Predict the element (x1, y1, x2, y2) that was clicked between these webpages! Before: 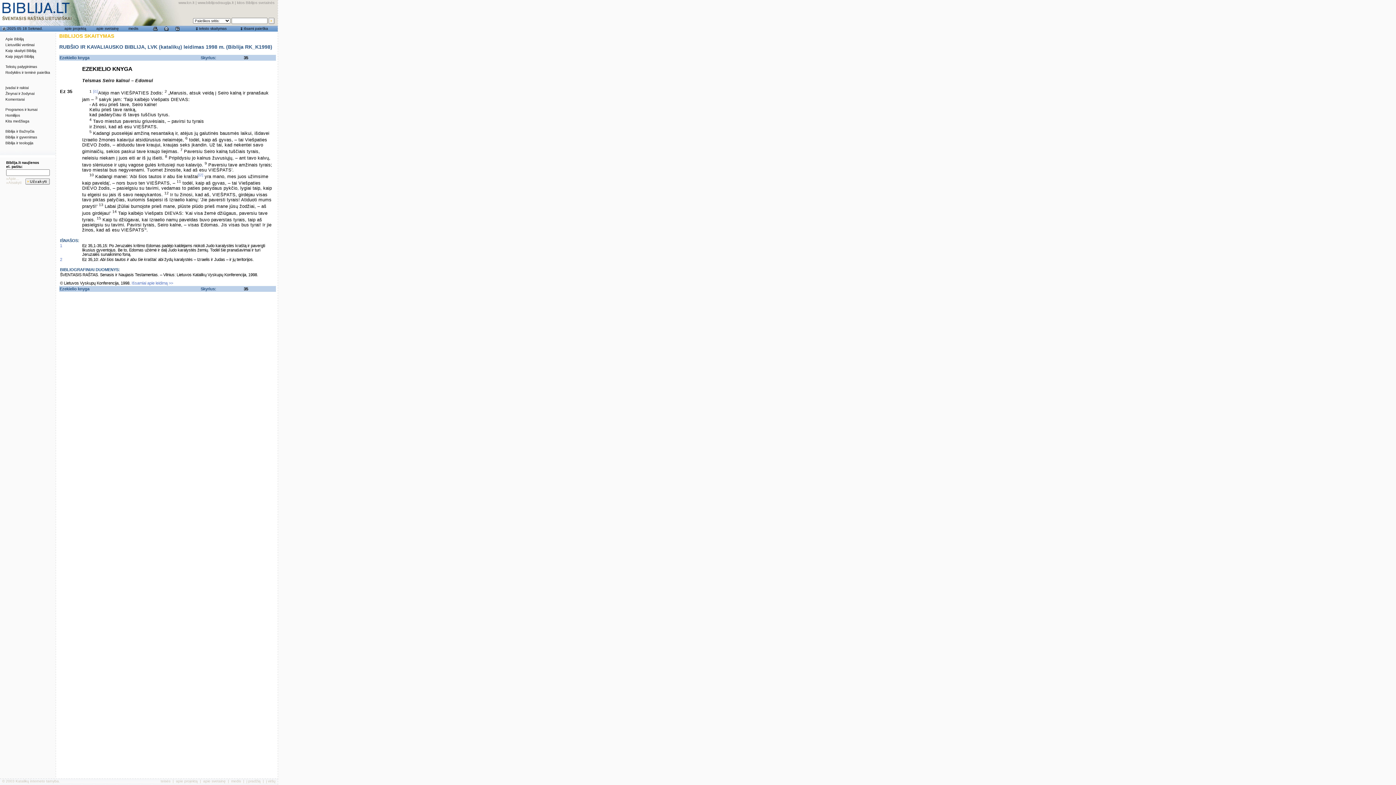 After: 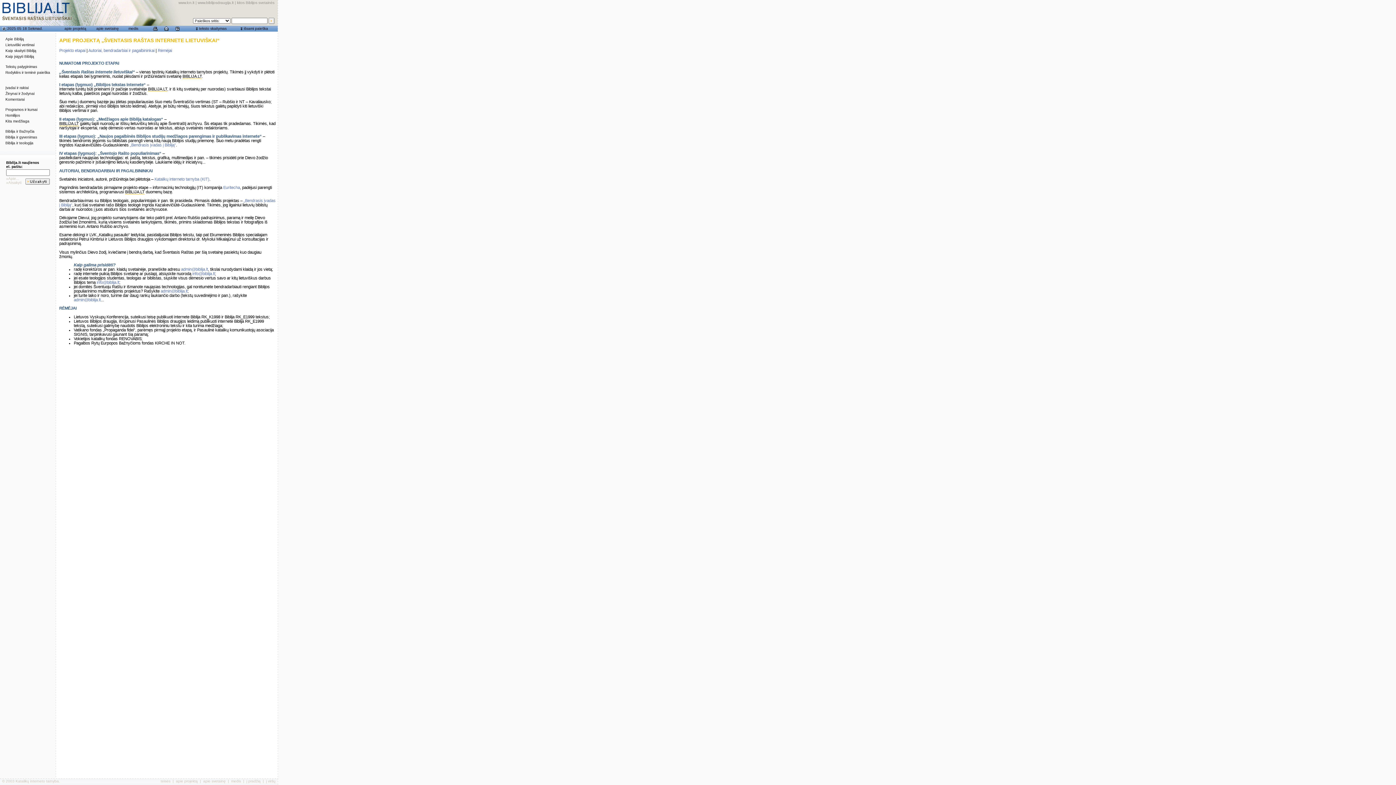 Action: bbox: (64, 26, 86, 30) label: apie projektą